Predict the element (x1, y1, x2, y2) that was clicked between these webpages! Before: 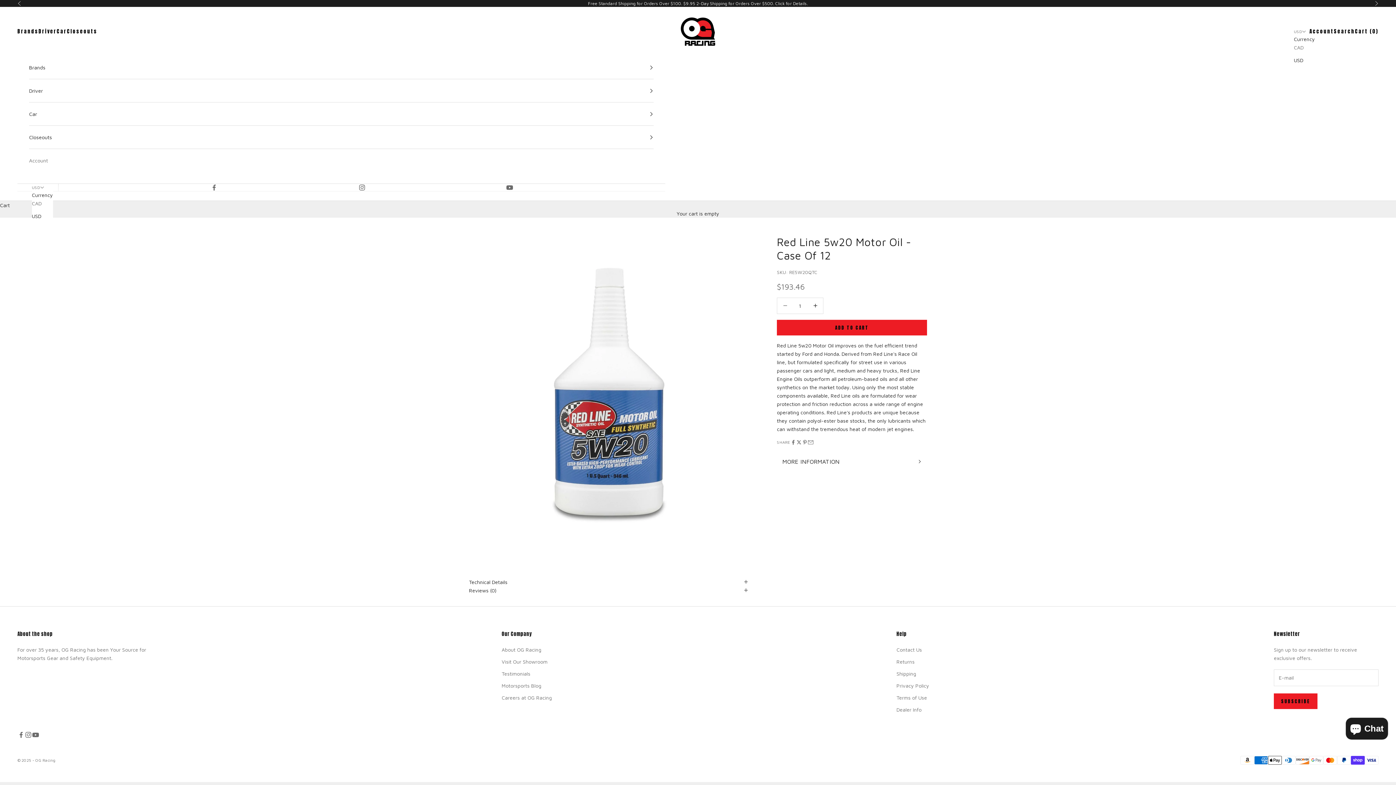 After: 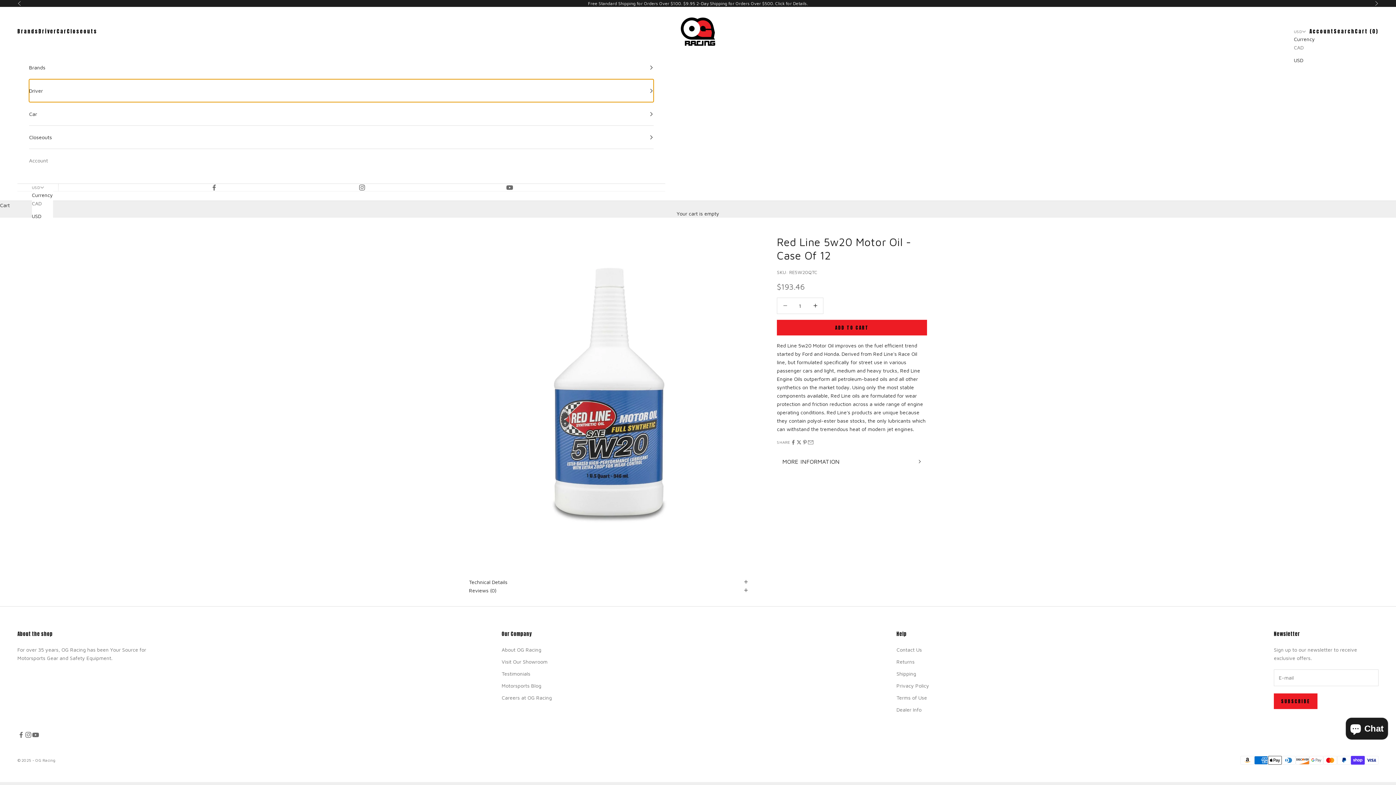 Action: label: Driver bbox: (29, 79, 653, 102)